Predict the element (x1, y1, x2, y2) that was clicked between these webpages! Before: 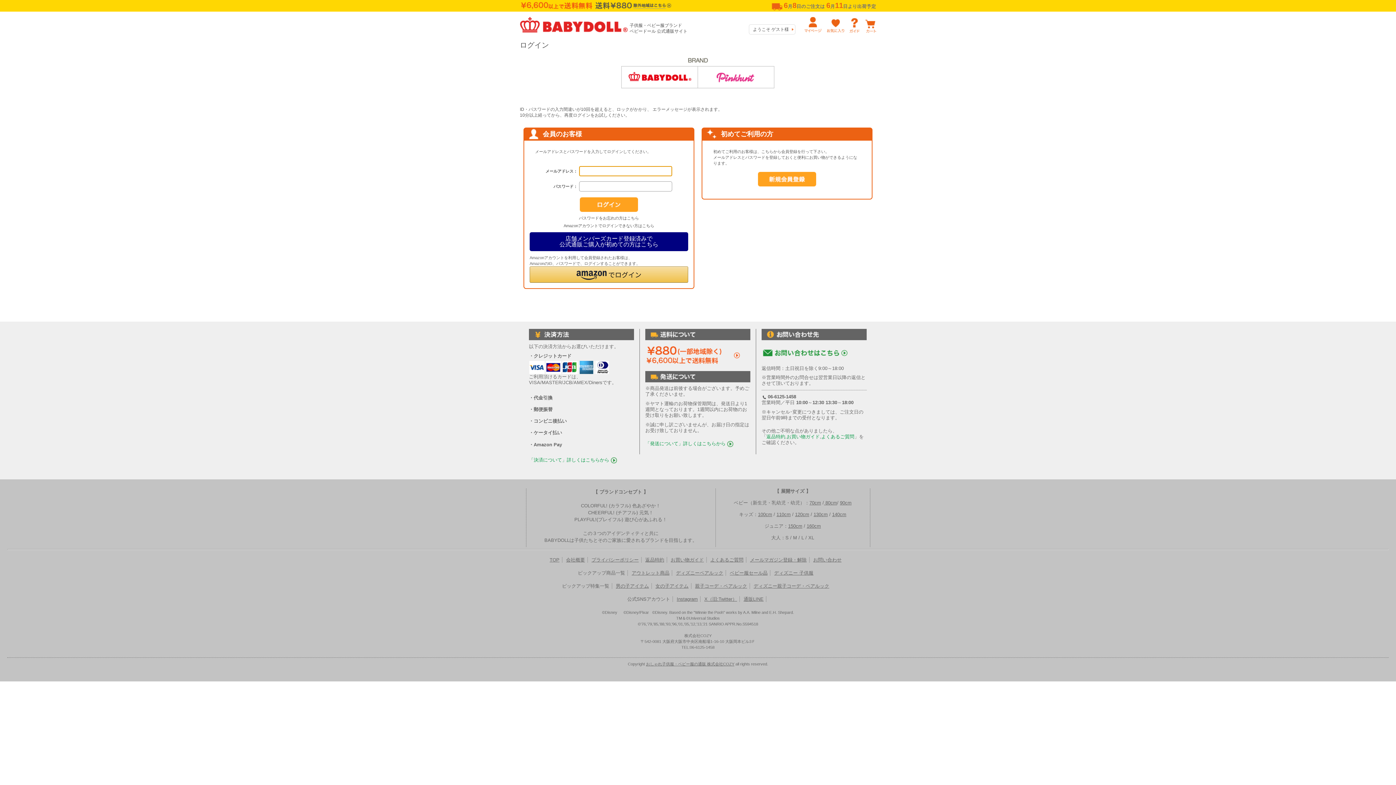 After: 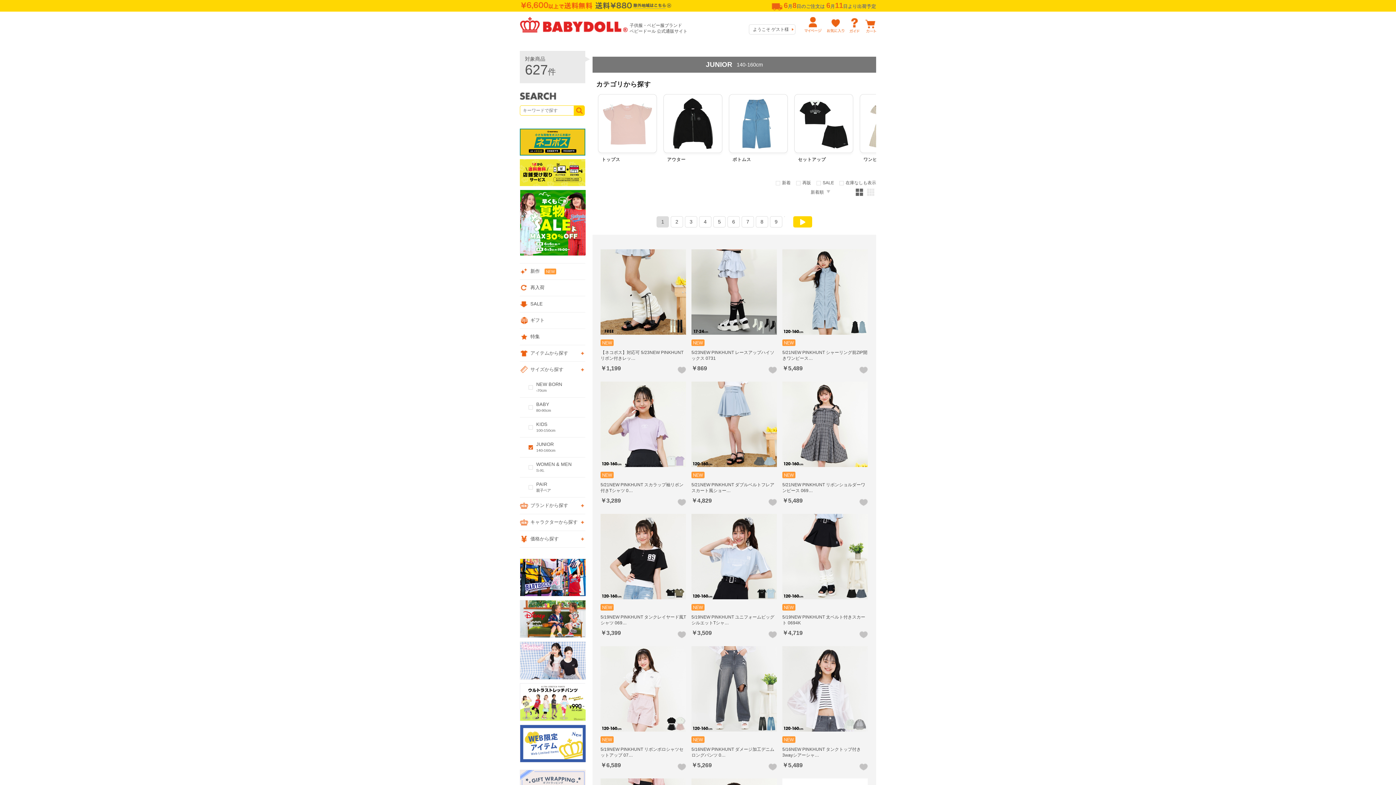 Action: bbox: (806, 523, 821, 528) label: 160cm